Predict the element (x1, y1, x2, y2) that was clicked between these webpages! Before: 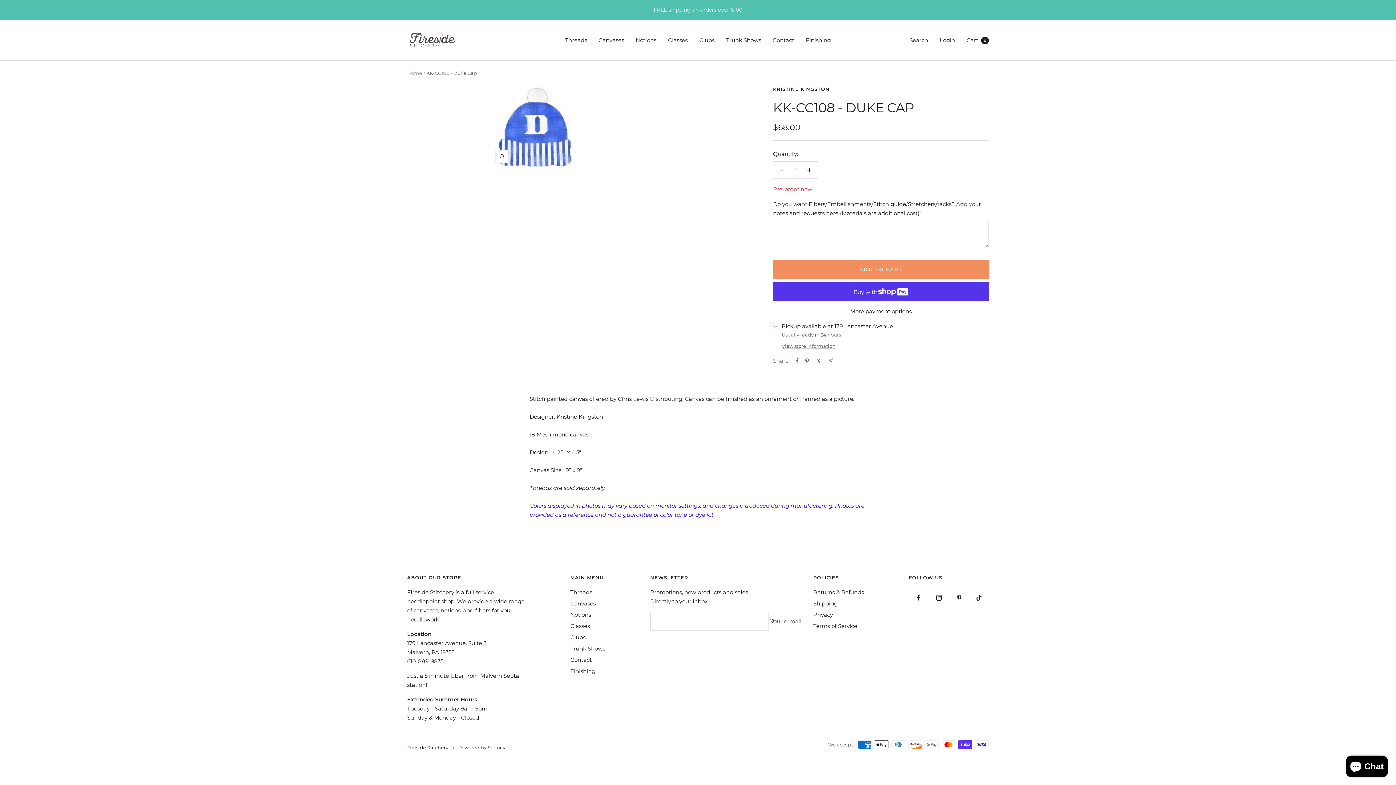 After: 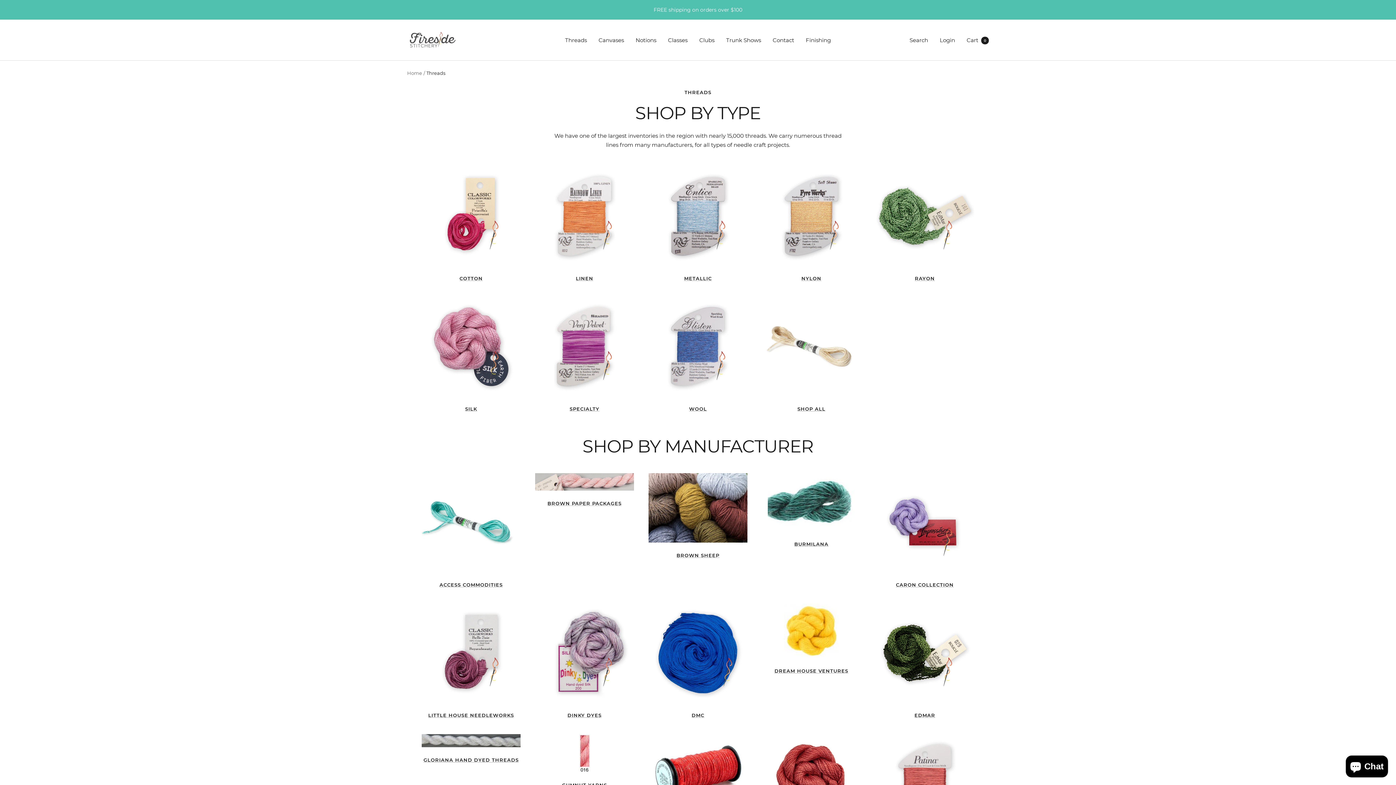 Action: bbox: (565, 35, 587, 44) label: Threads